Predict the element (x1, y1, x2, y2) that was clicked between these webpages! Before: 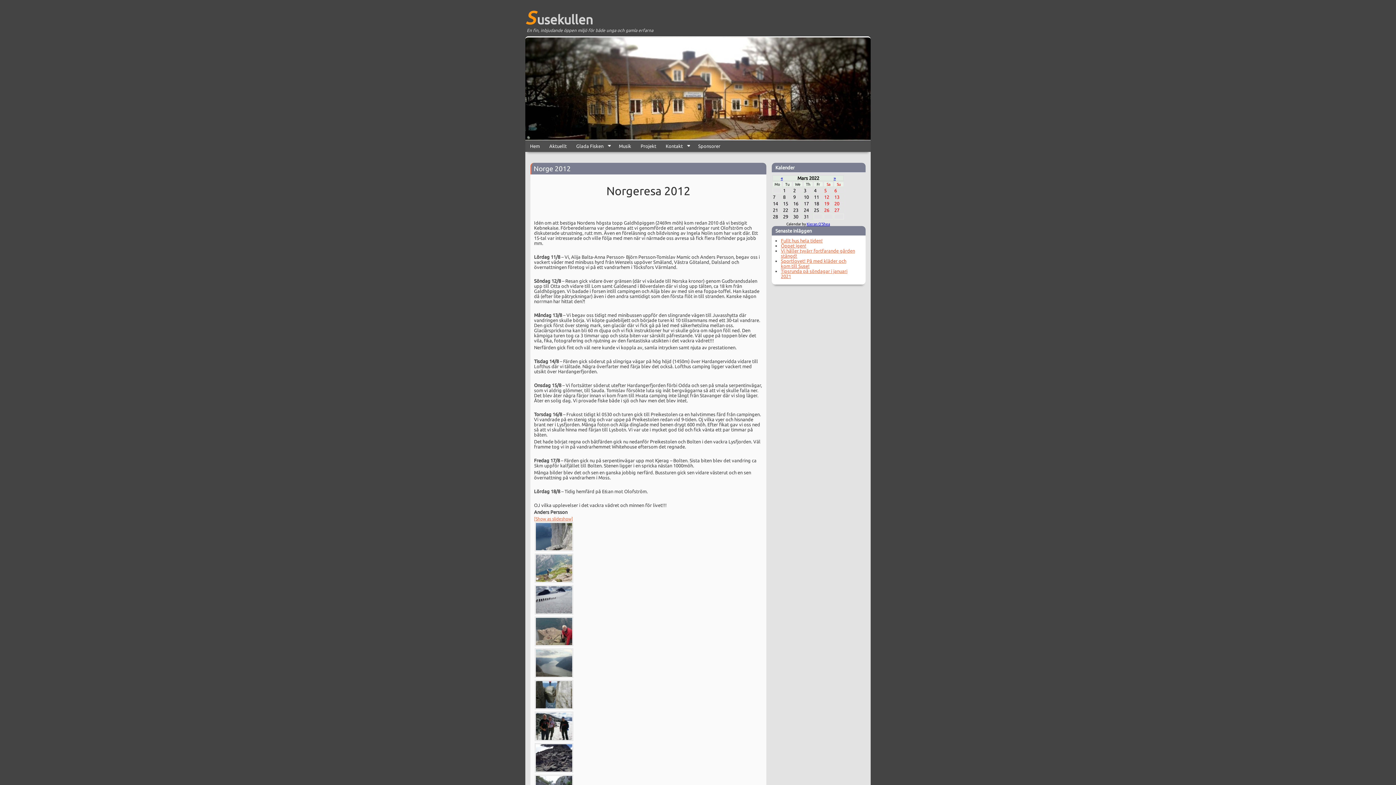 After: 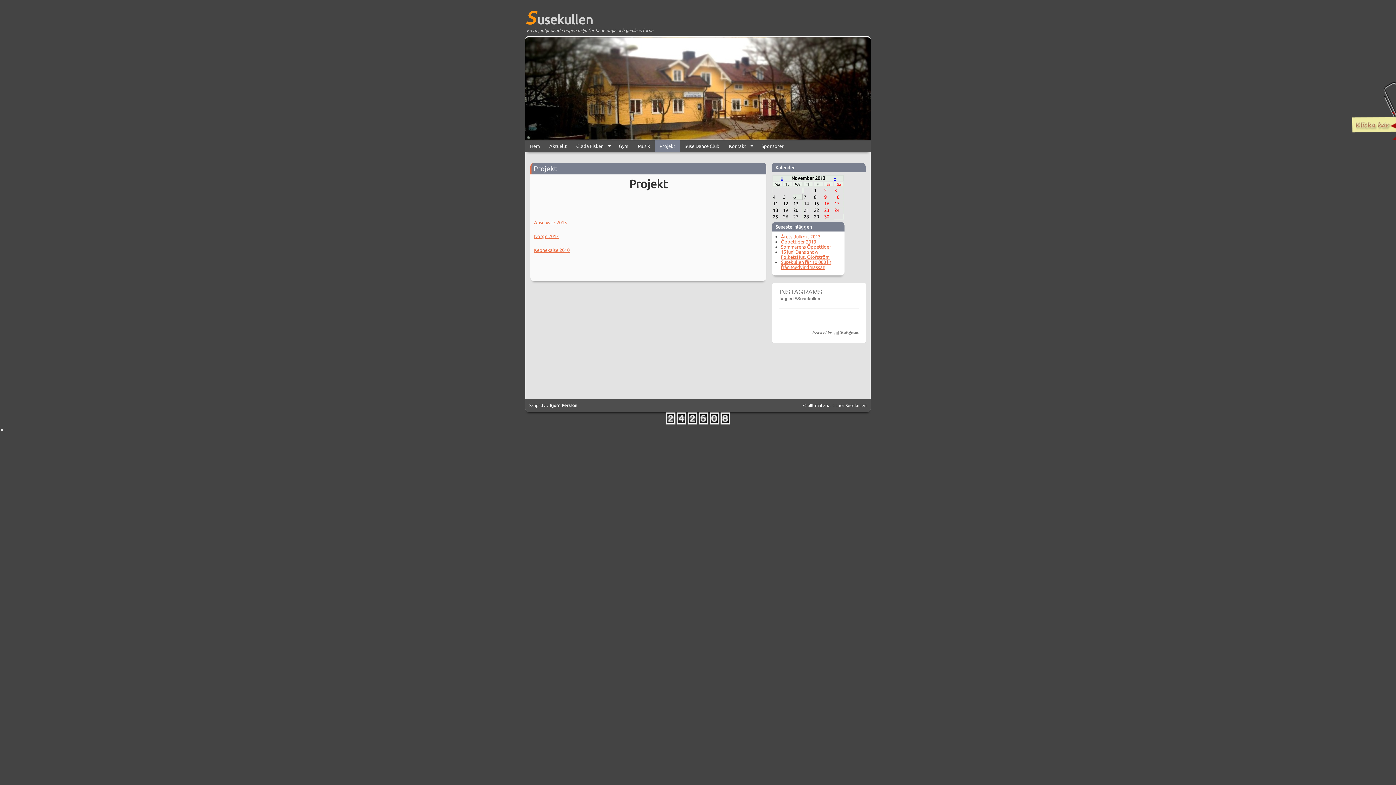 Action: bbox: (636, 140, 661, 152) label: Projekt